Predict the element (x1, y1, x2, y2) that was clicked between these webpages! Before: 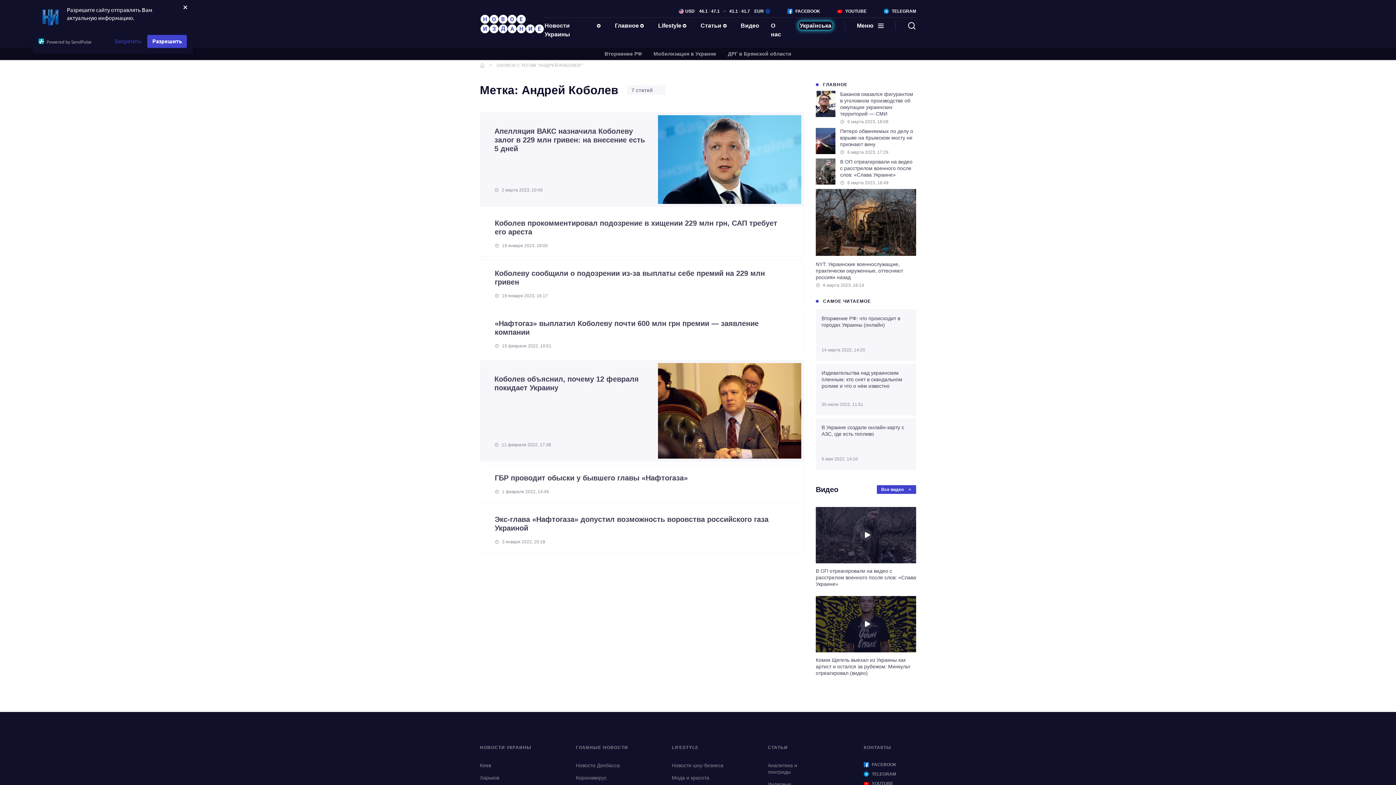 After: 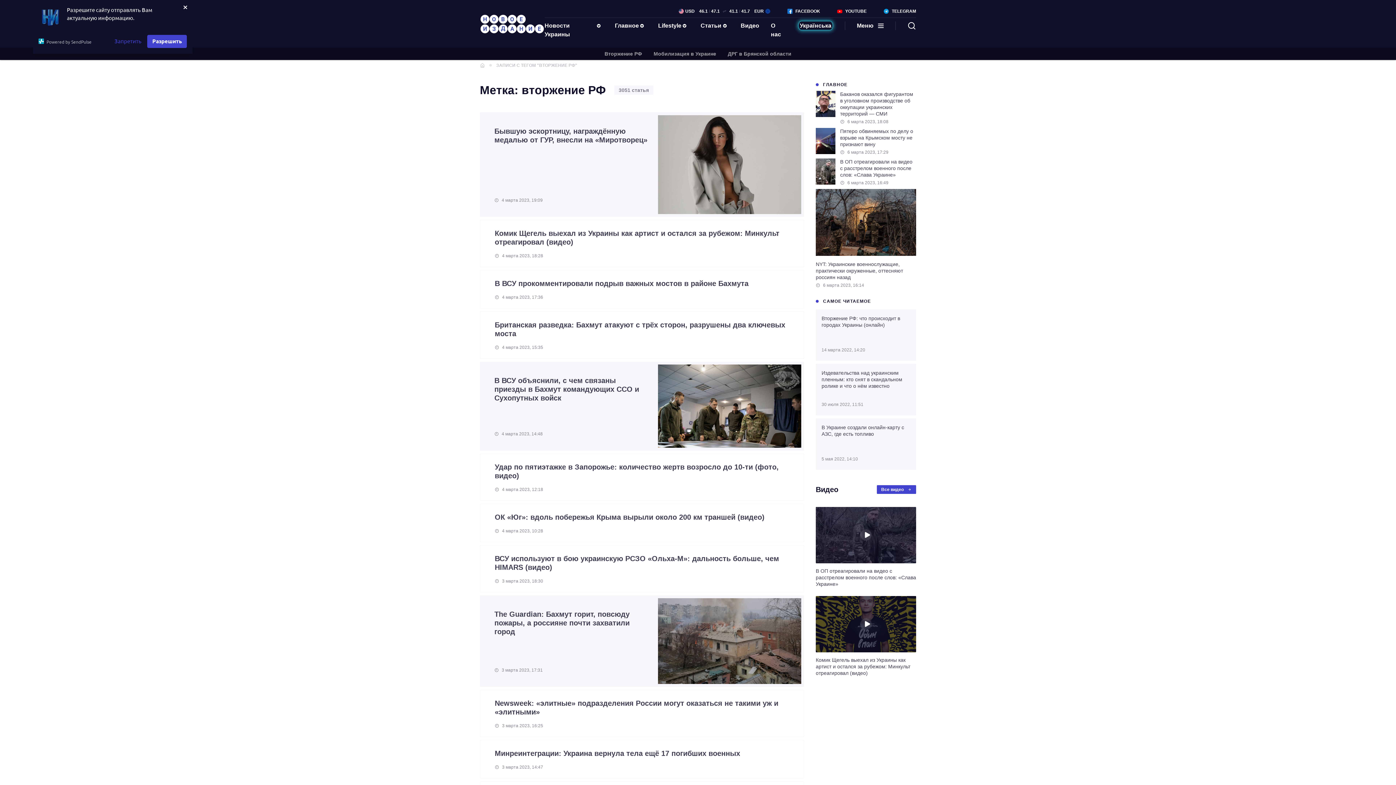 Action: label: Вторжение РФ bbox: (604, 50, 642, 56)